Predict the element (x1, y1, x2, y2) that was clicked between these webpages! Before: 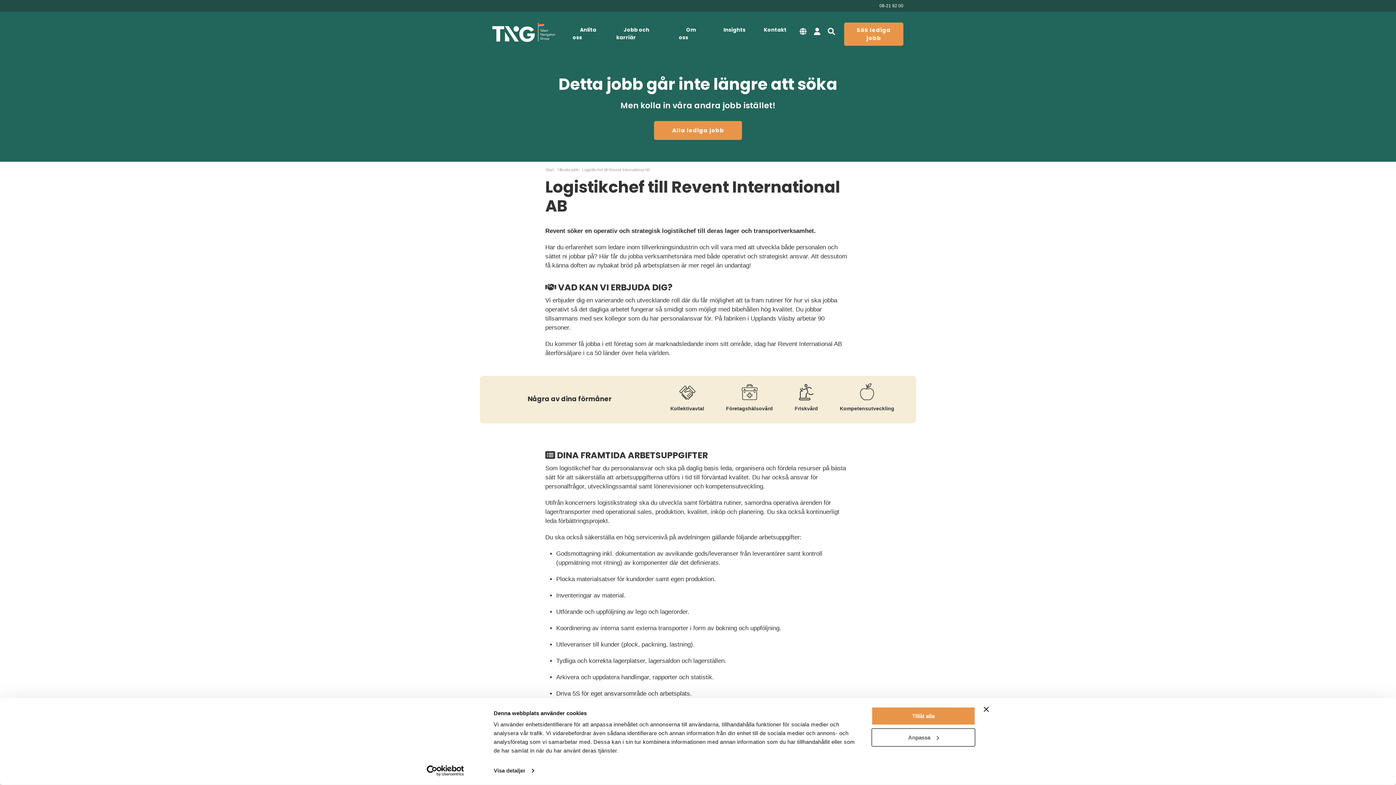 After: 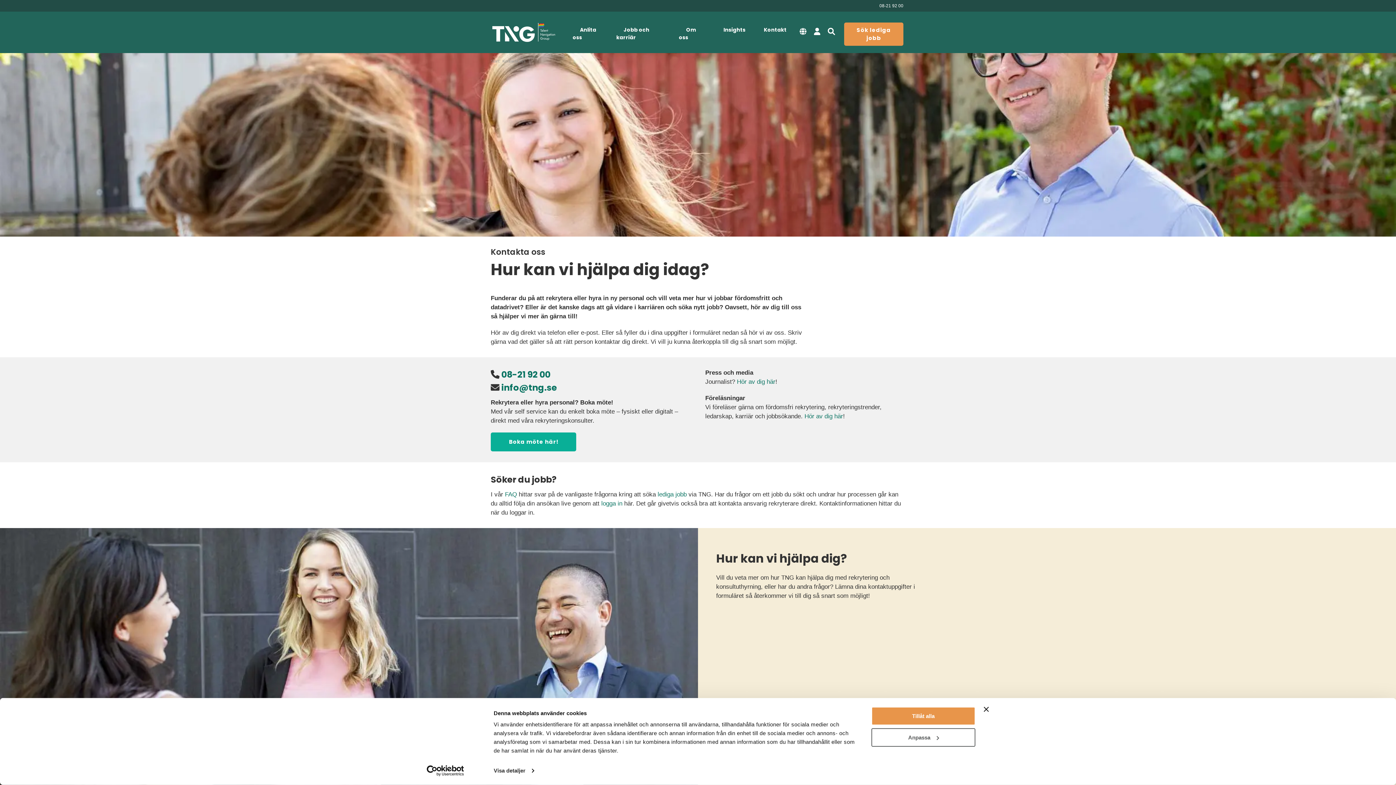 Action: bbox: (756, 18, 794, 44) label: Kontakt